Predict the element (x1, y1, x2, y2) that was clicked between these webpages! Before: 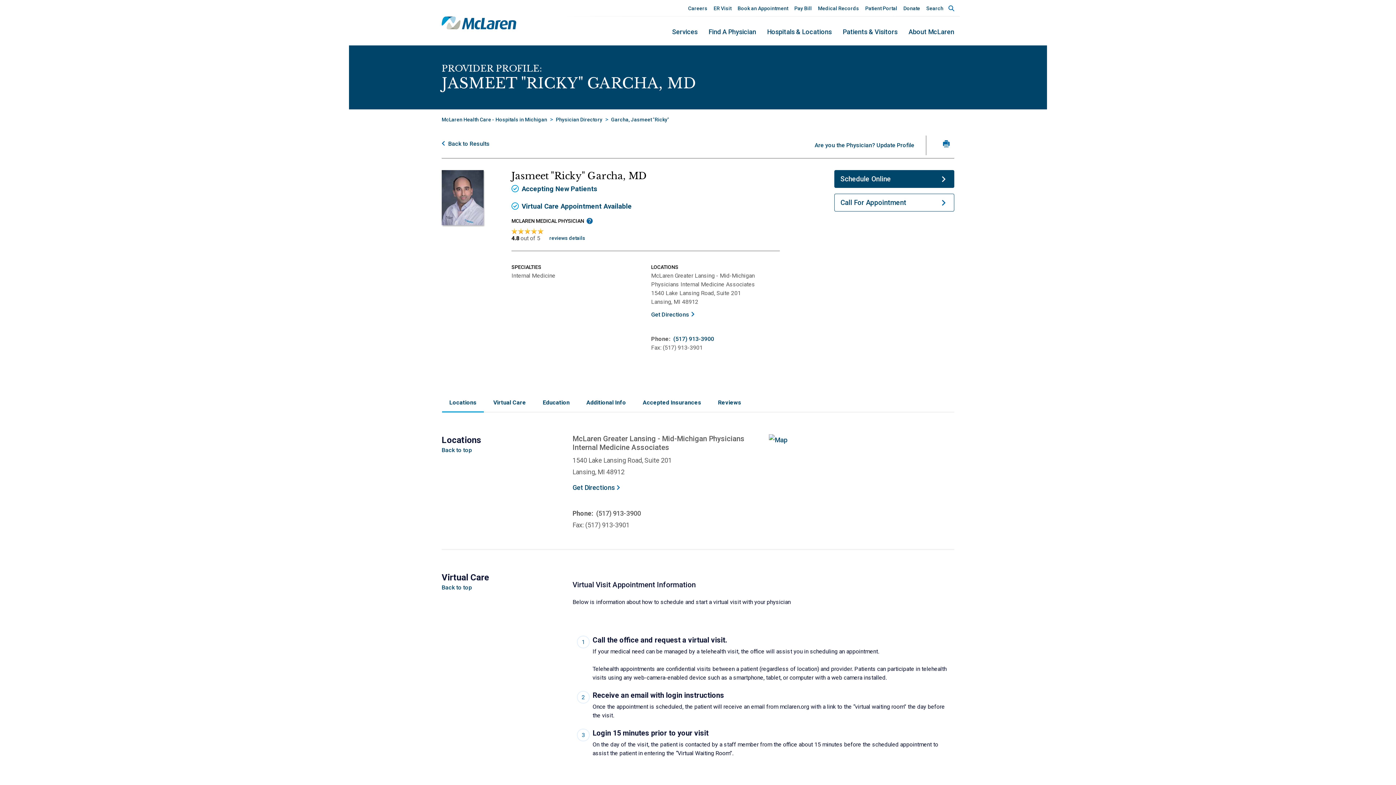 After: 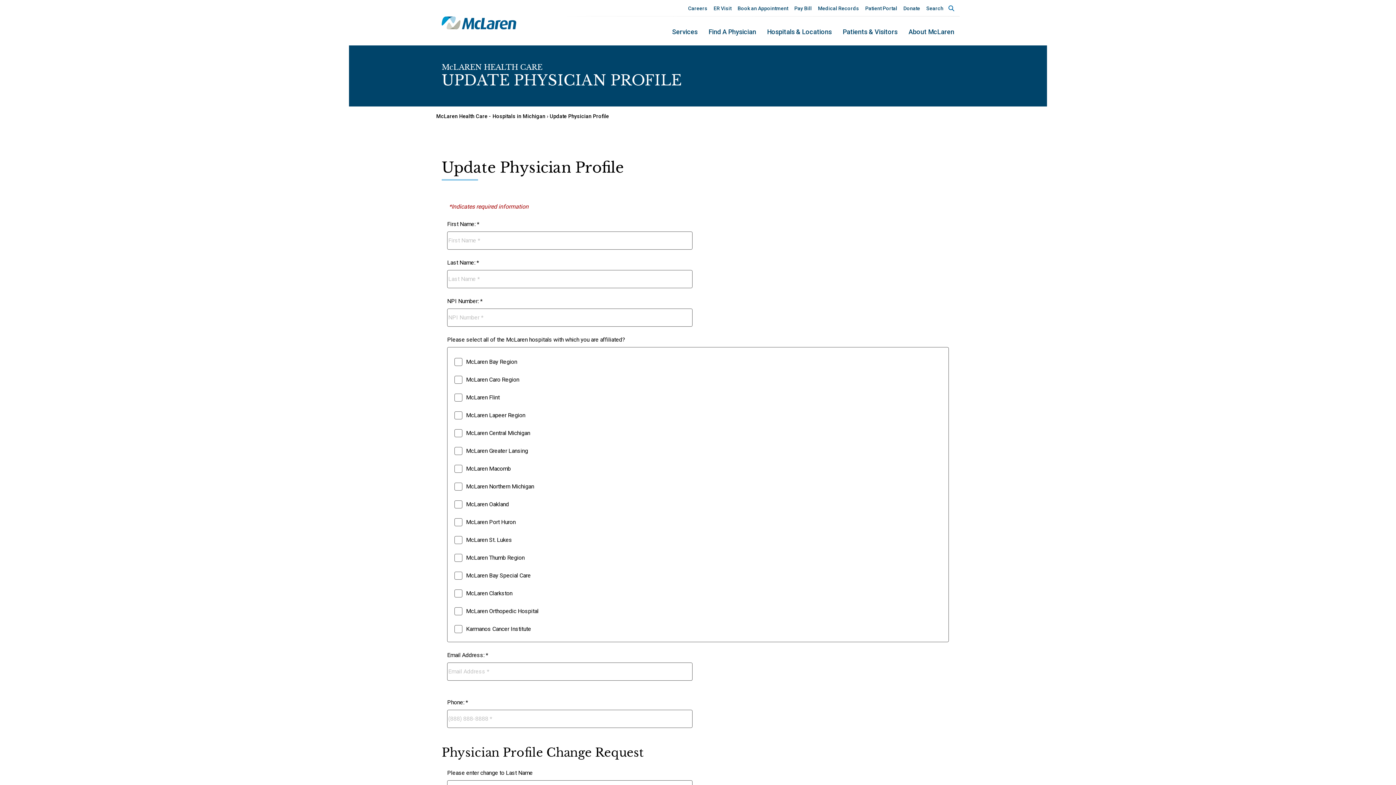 Action: label: Are you the Physician? Update Profile bbox: (814, 135, 926, 155)